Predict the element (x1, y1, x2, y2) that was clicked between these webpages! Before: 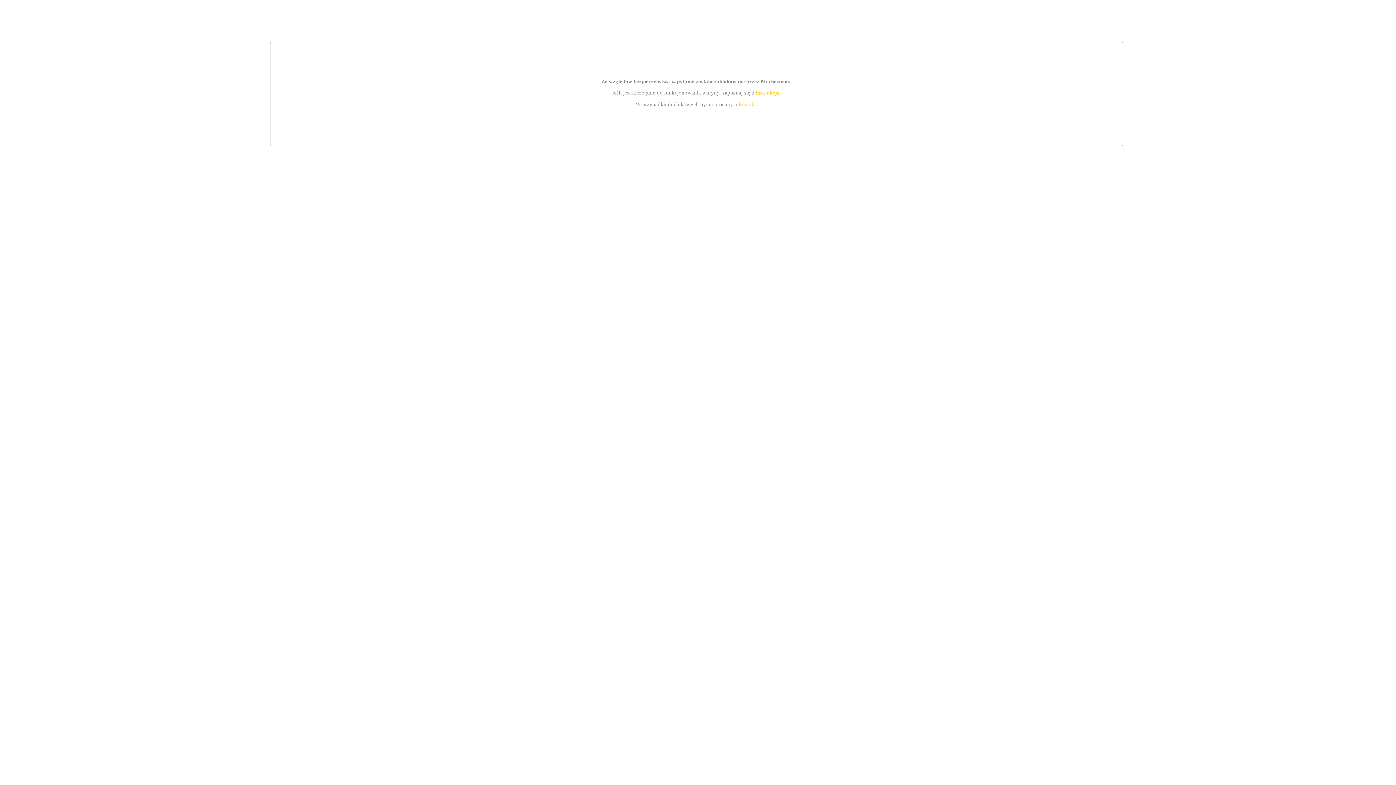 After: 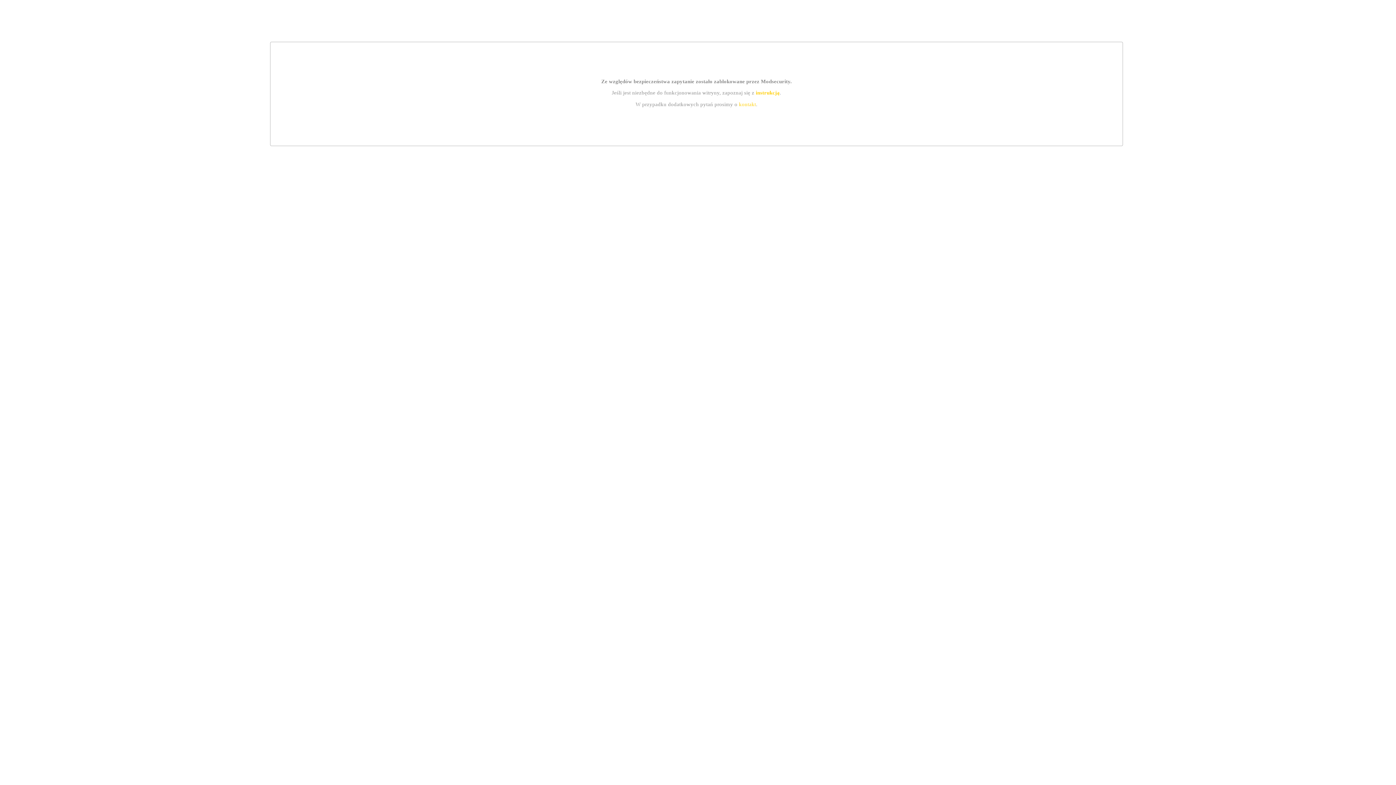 Action: label: instrukcją bbox: (755, 89, 779, 95)